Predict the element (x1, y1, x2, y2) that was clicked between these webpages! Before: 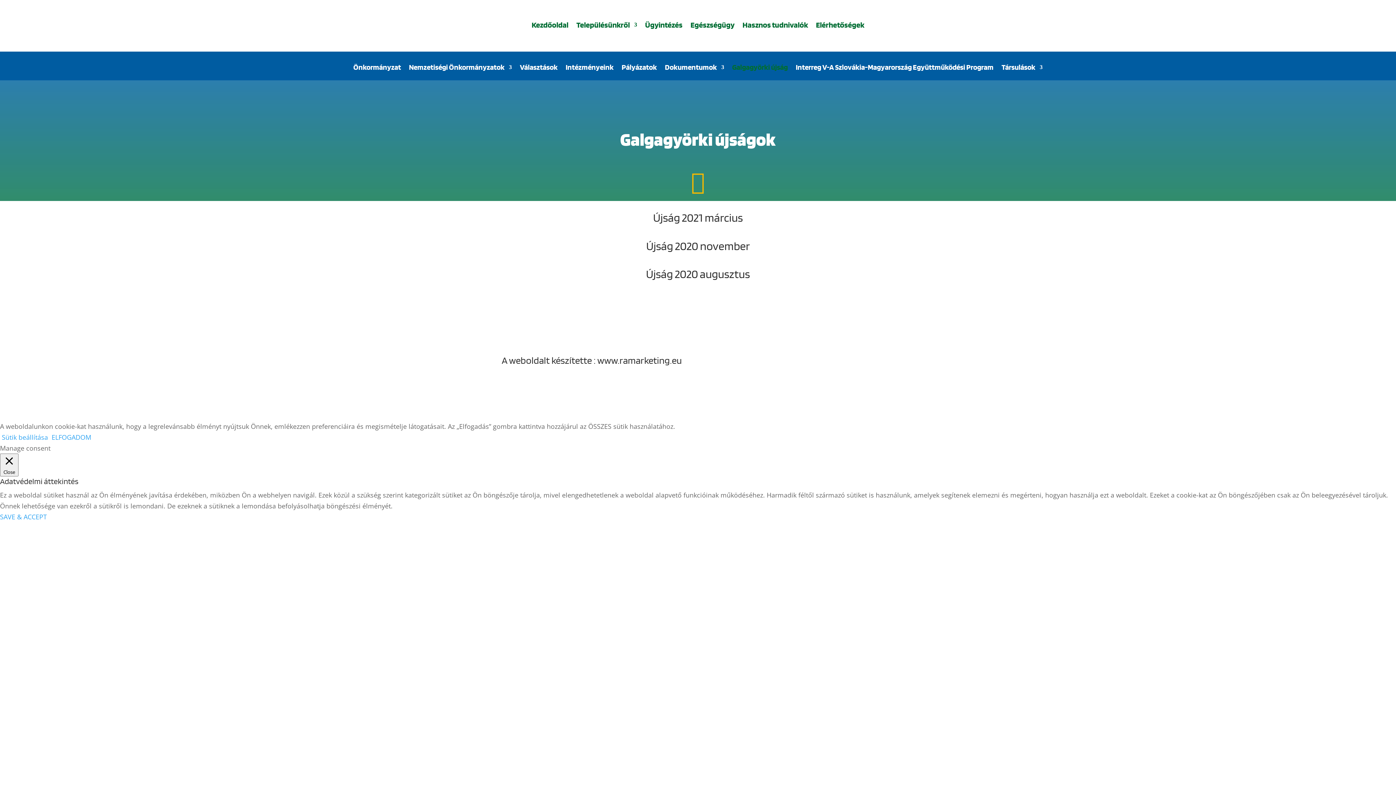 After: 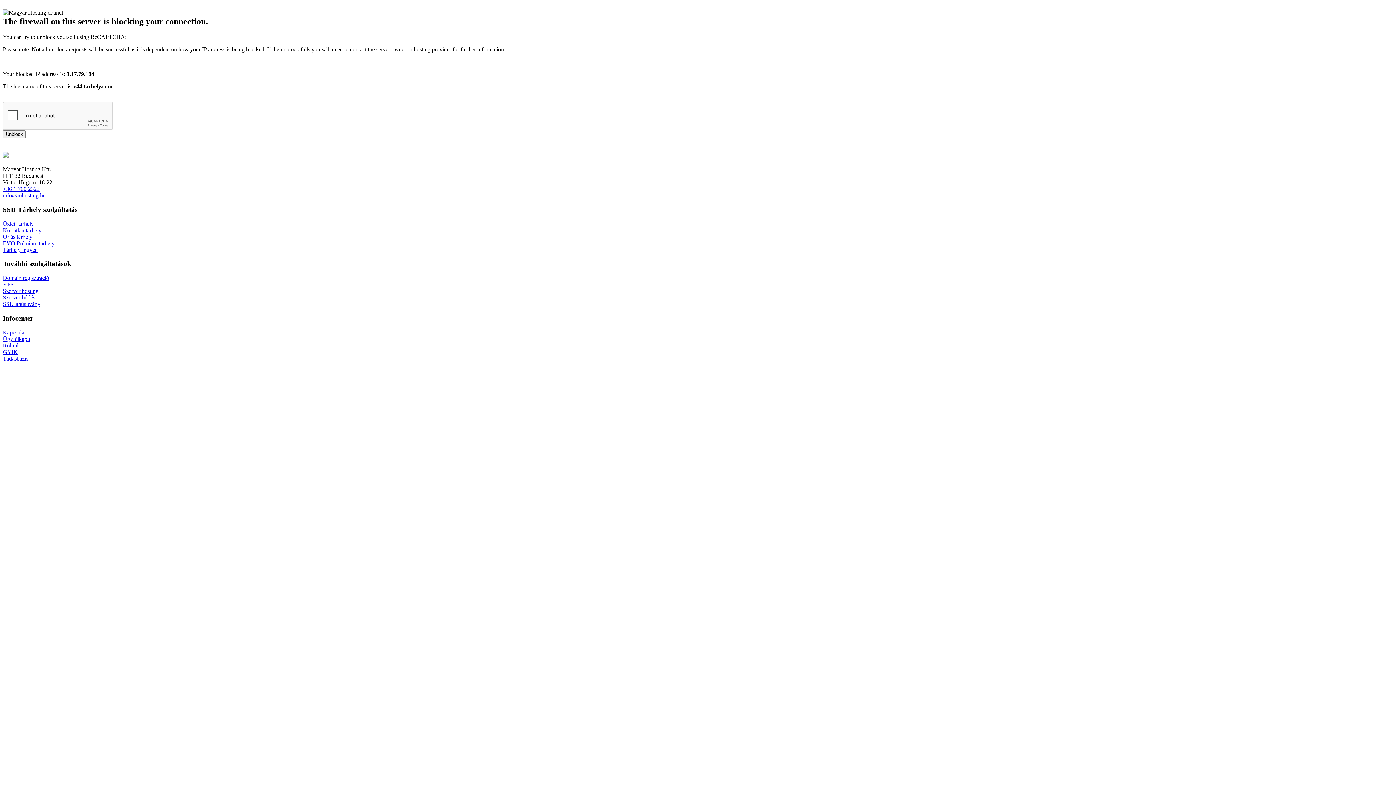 Action: label: Pályázatok bbox: (621, 64, 657, 80)